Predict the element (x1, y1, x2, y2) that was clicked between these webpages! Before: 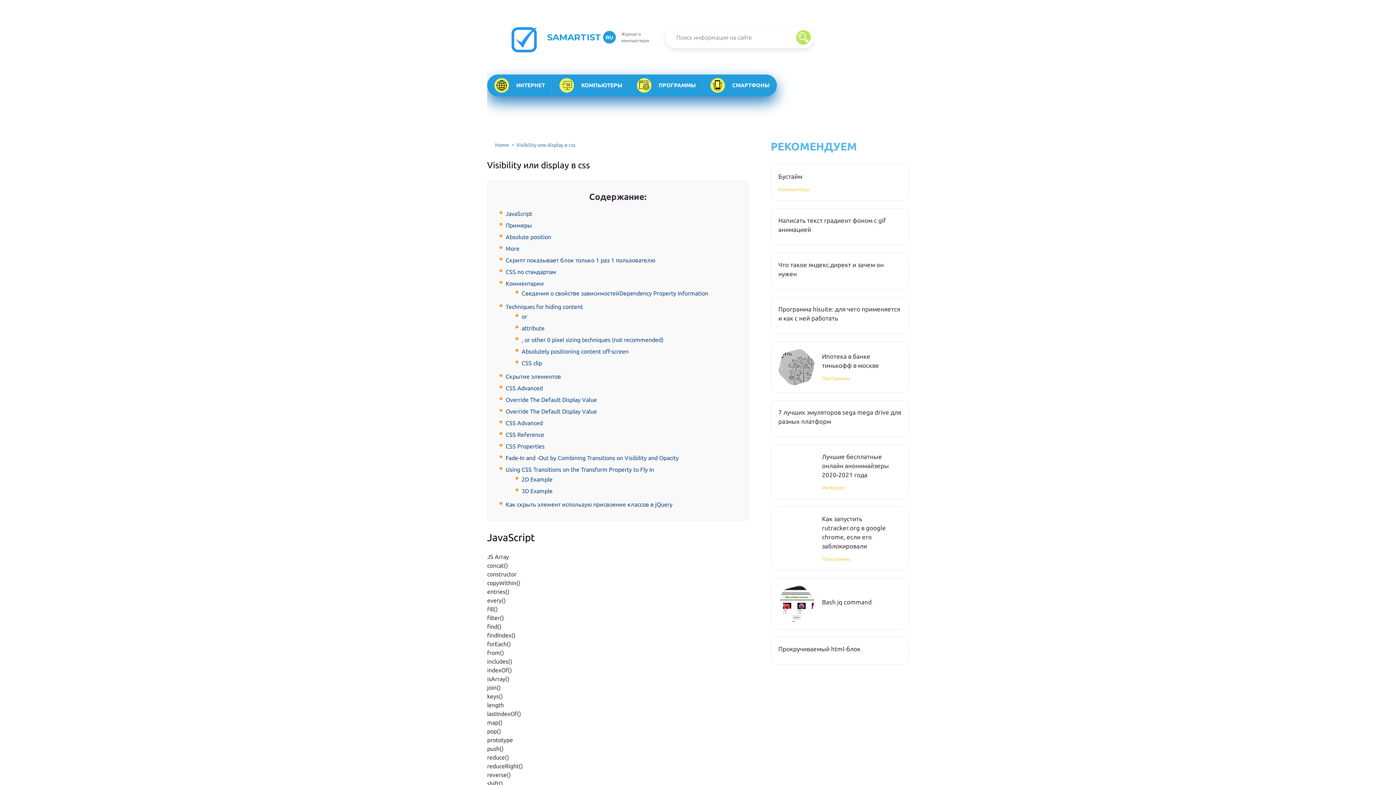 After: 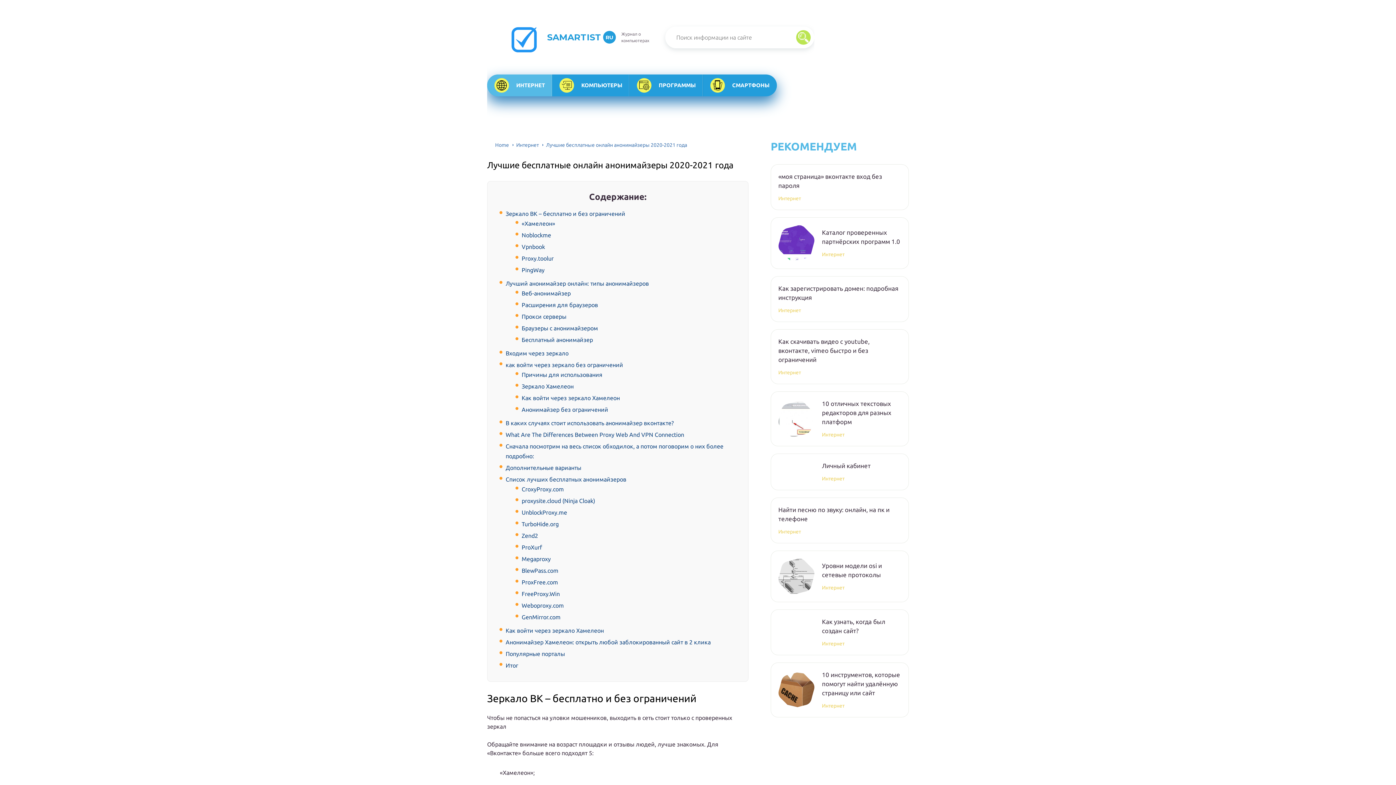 Action: bbox: (778, 472, 814, 472)